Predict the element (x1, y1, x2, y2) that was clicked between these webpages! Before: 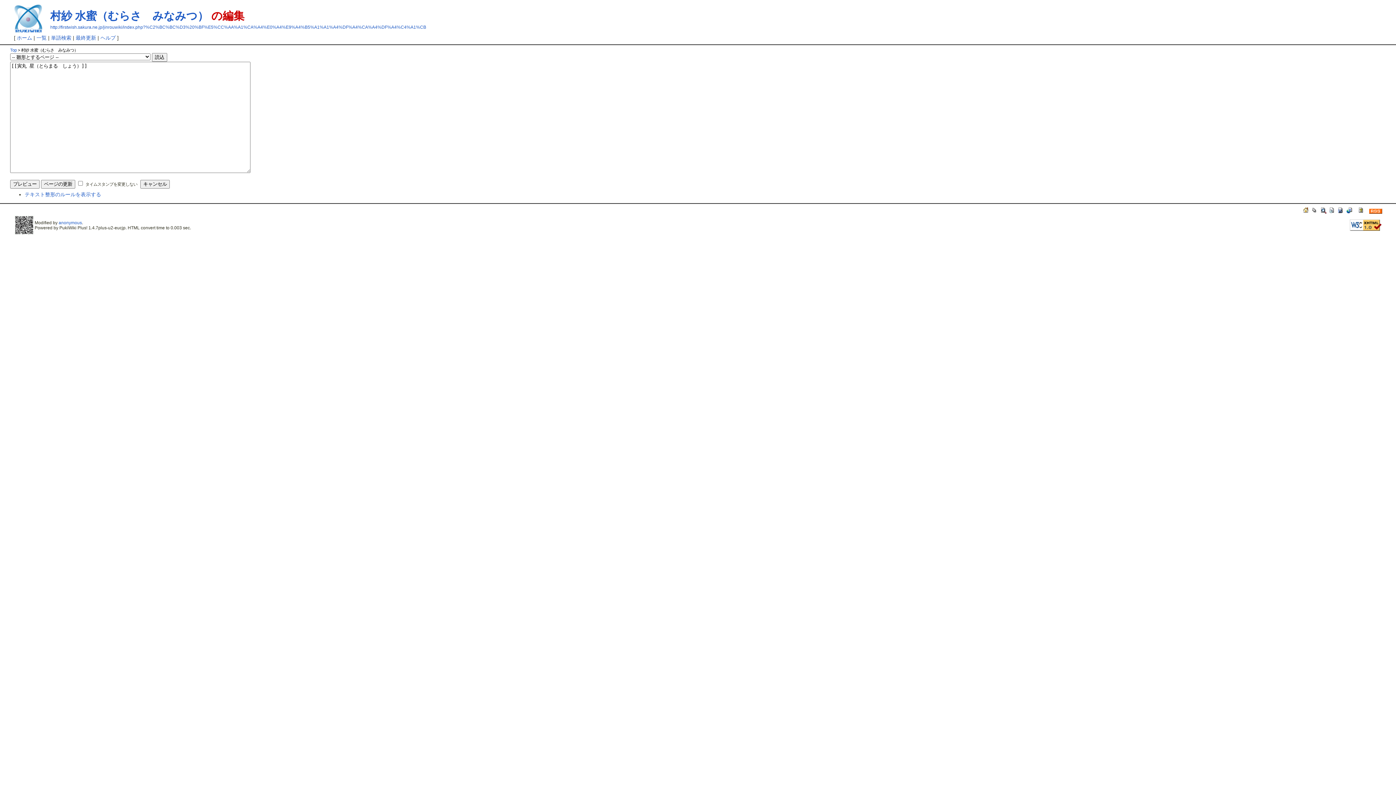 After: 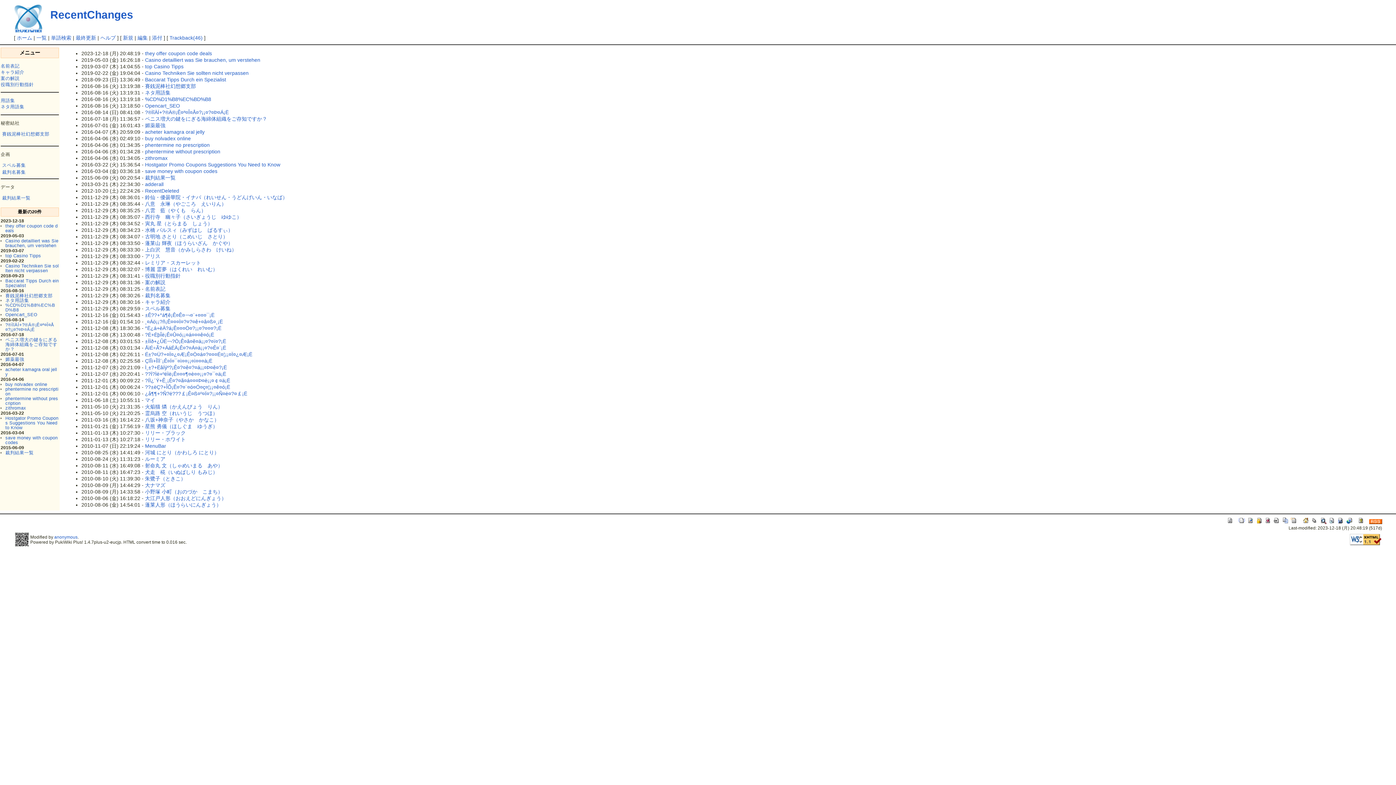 Action: bbox: (75, 34, 96, 40) label: 最終更新